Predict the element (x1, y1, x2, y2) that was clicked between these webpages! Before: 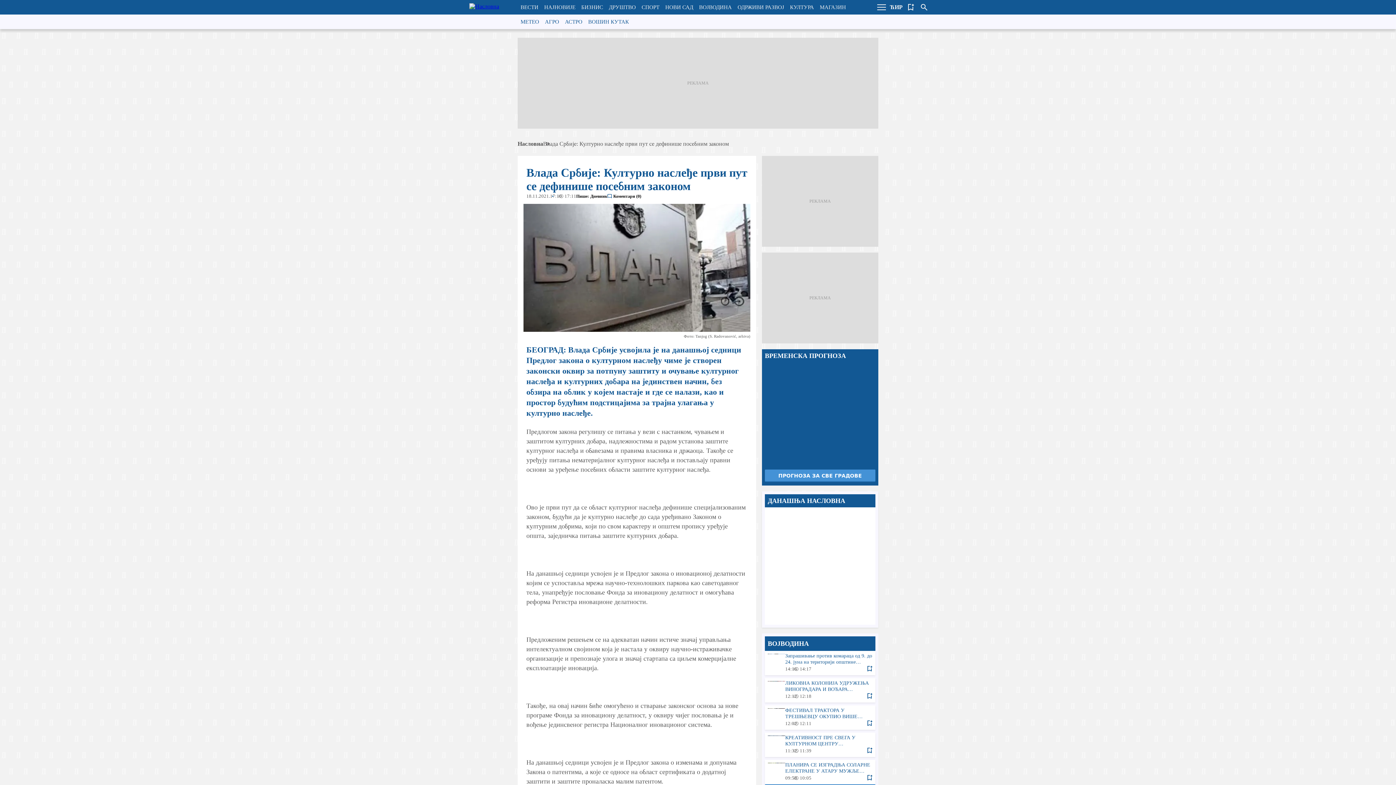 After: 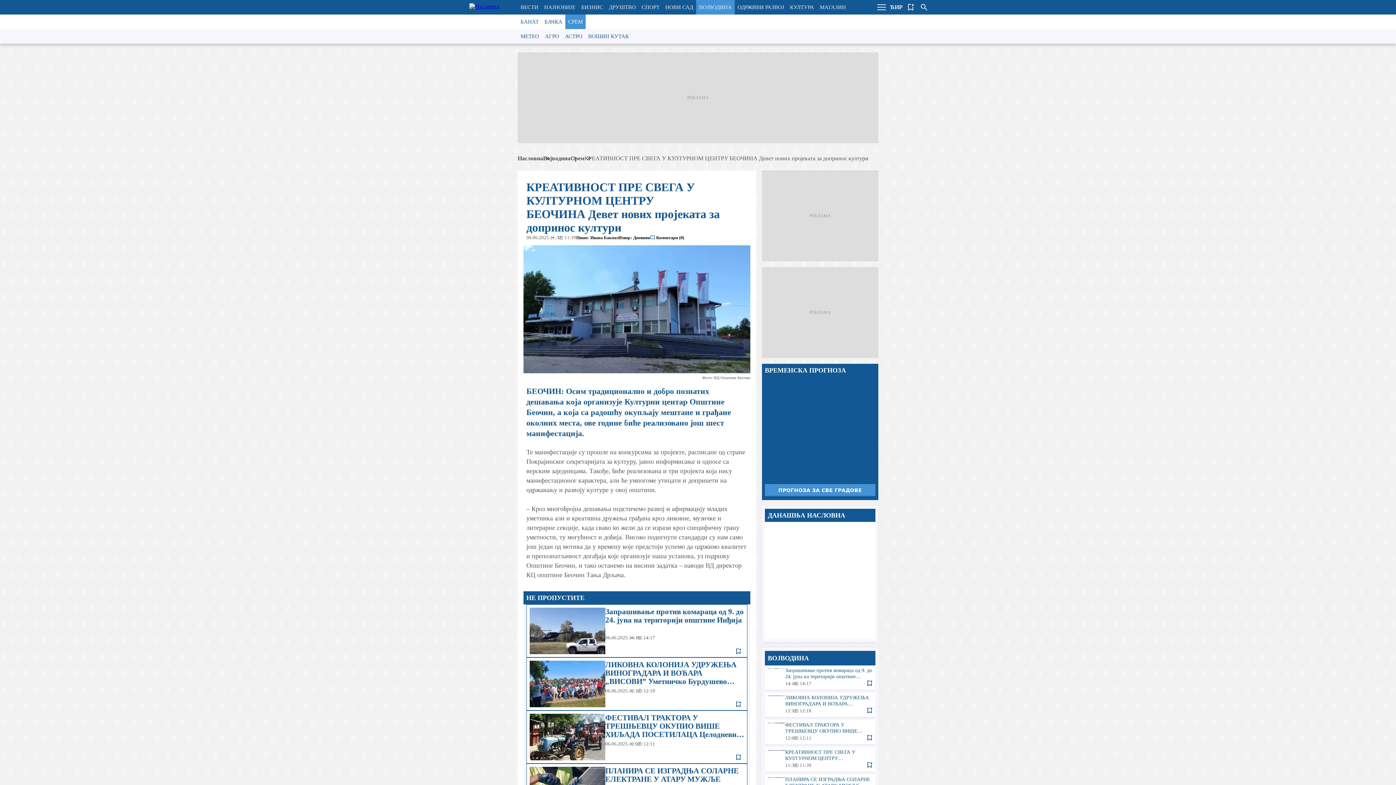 Action: bbox: (765, 733, 875, 756) label: КРЕАТИВНОСТ ПРЕ СВЕГА У КУЛТУРНОМ ЦЕНТРУ БЕОЧИНА Девет нових пројеката за допринос култури